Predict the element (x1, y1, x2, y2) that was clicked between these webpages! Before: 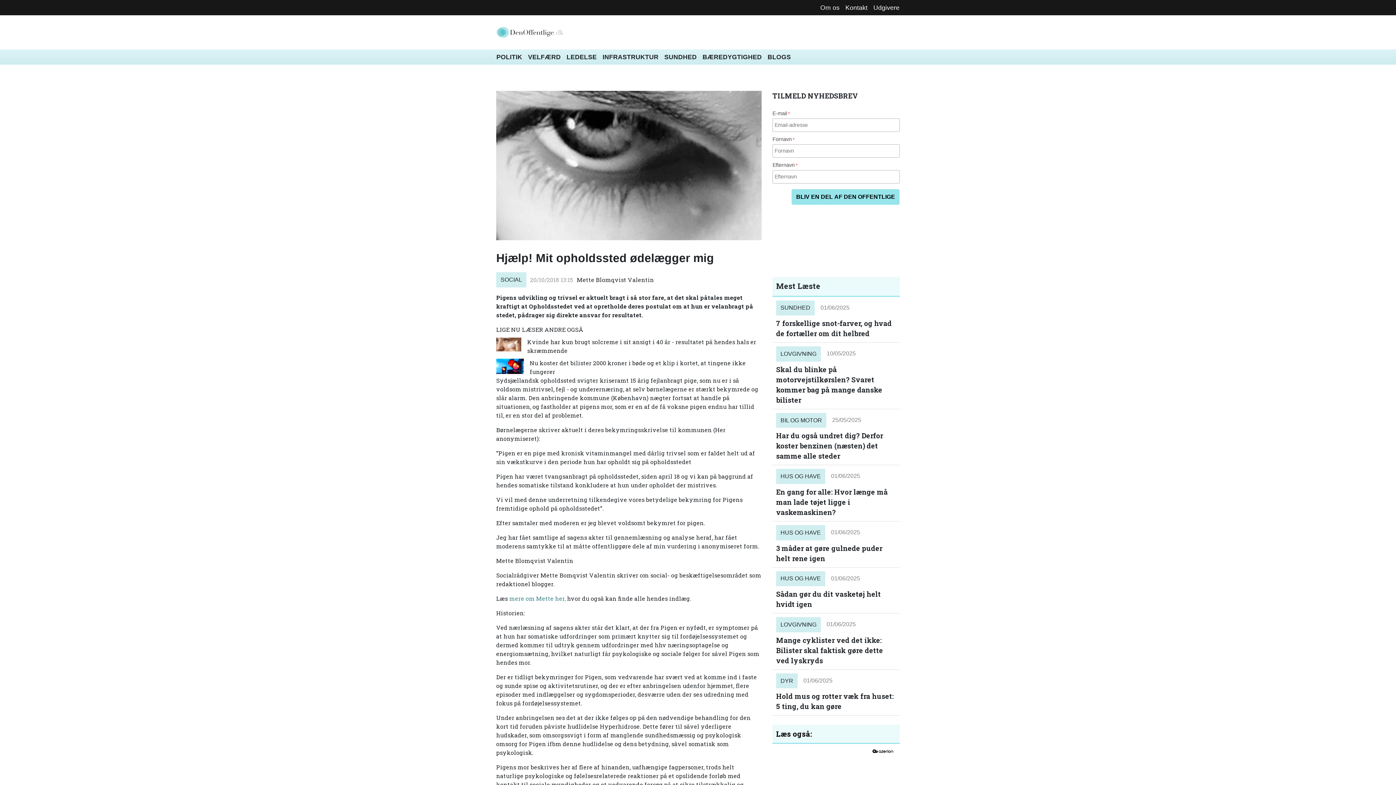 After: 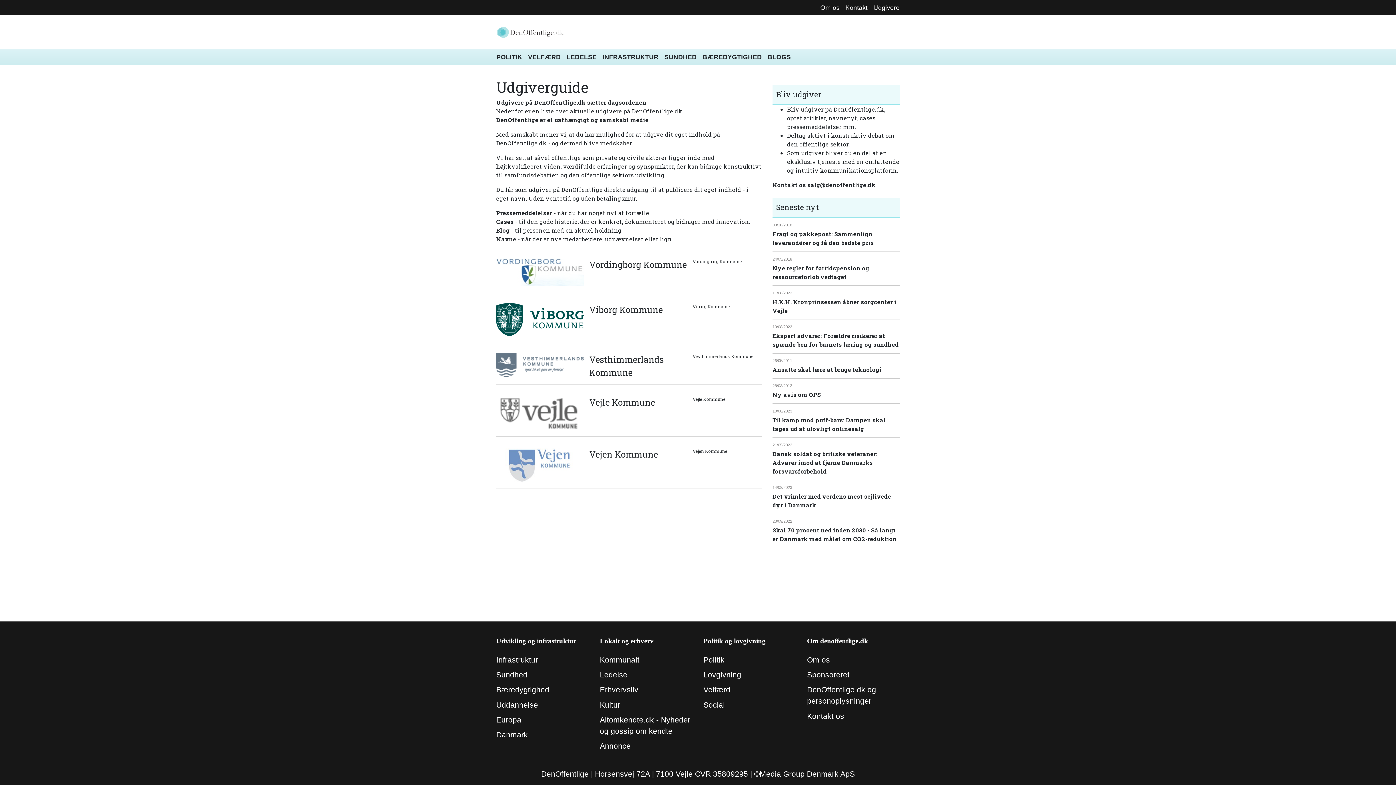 Action: bbox: (870, 0, 902, 15) label: Udgivere